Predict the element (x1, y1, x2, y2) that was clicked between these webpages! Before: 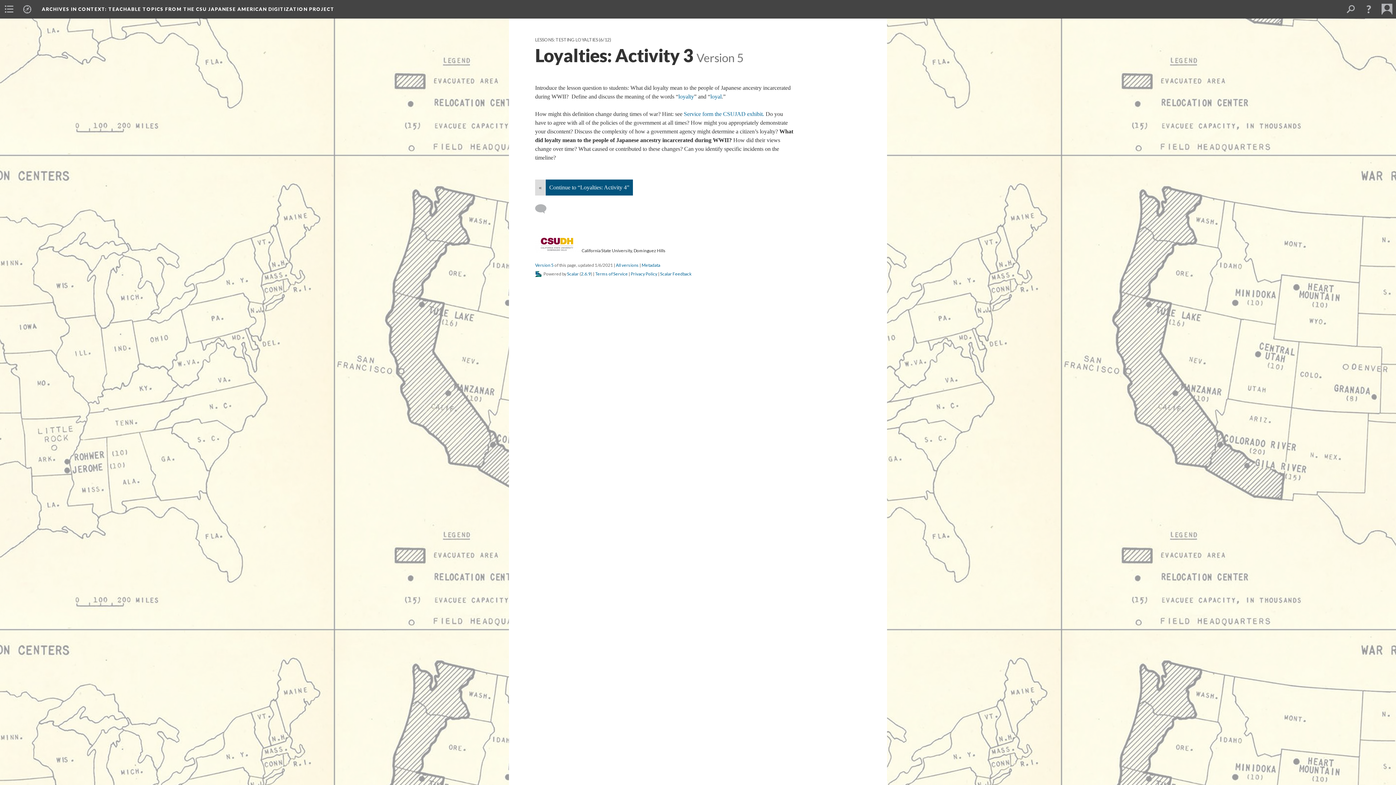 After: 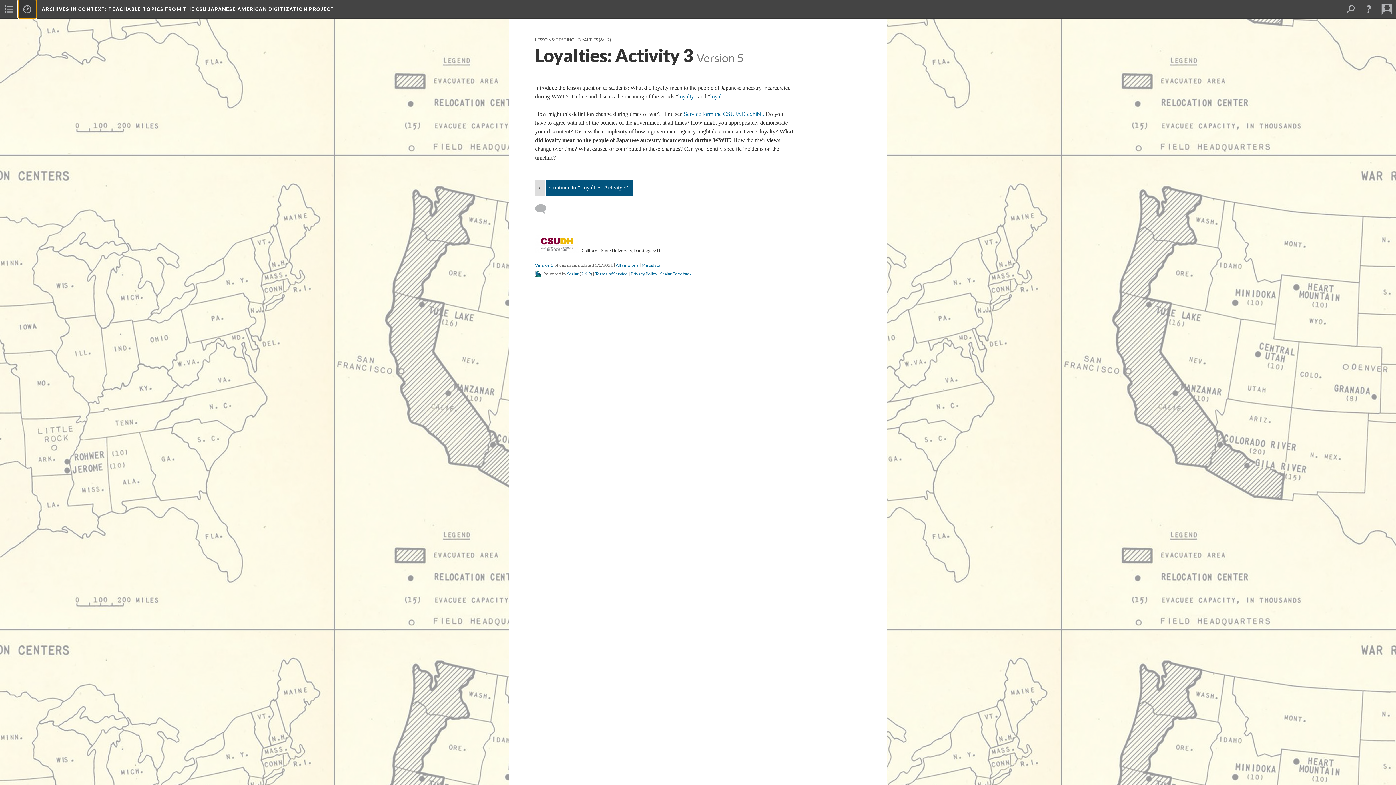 Action: bbox: (18, 0, 36, 18)